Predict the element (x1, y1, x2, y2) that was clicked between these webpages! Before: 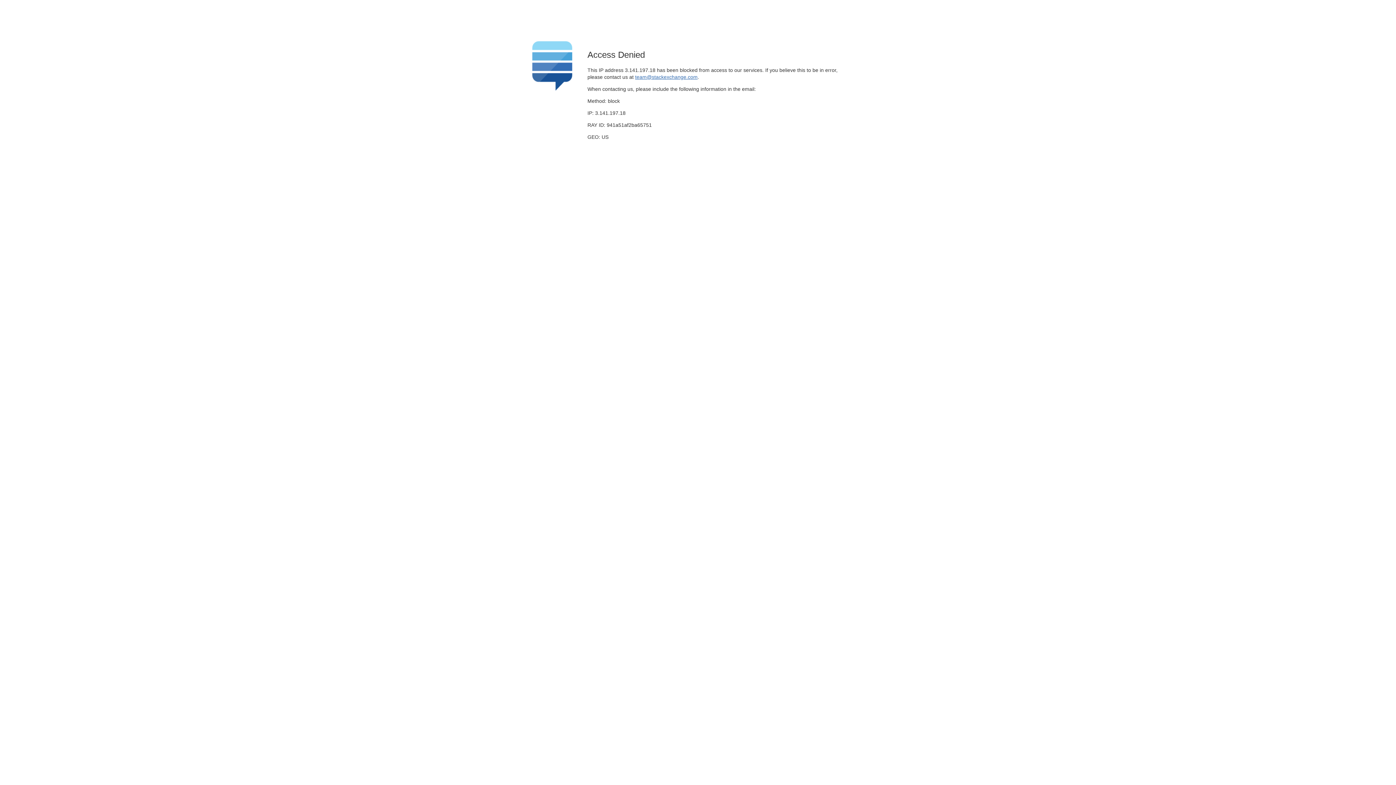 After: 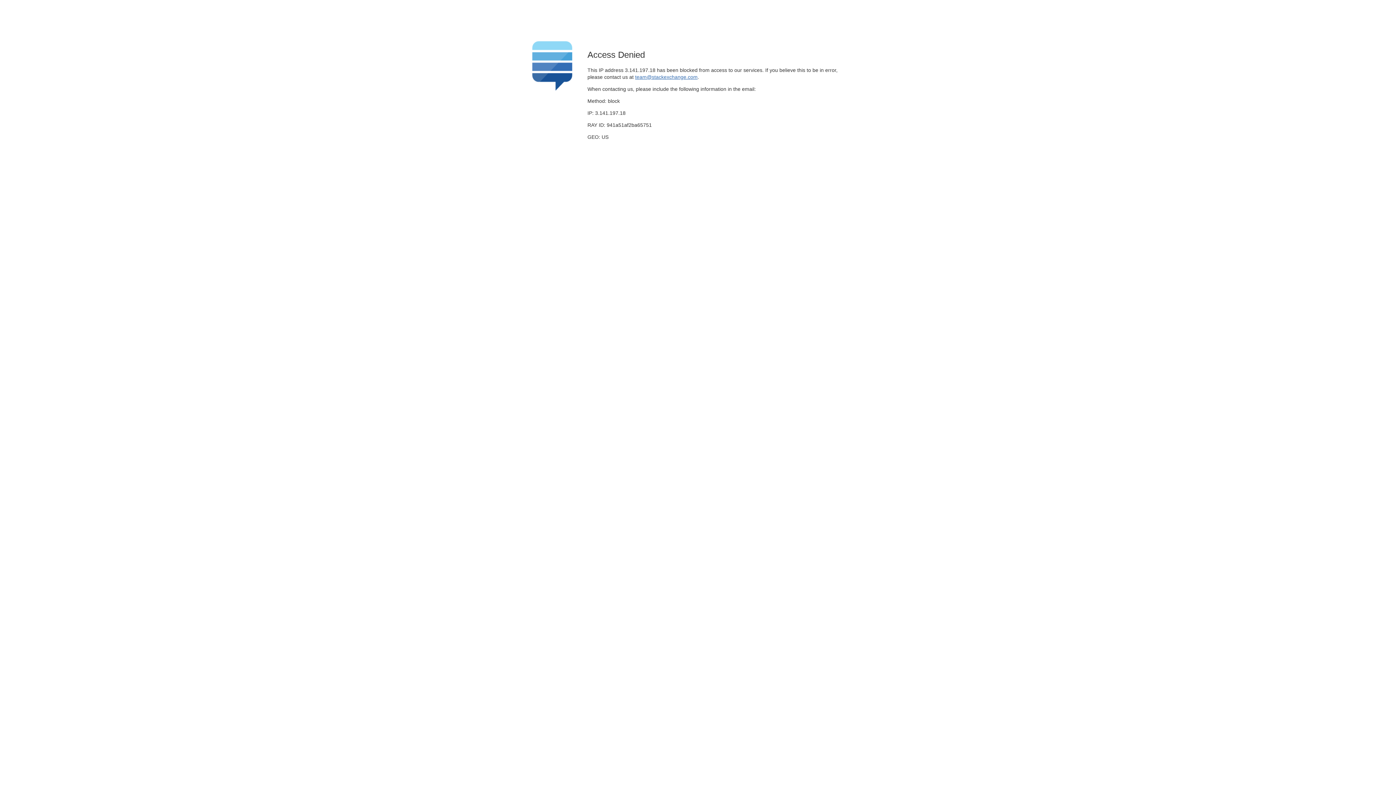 Action: label: team@stackexchange.com bbox: (635, 74, 697, 79)